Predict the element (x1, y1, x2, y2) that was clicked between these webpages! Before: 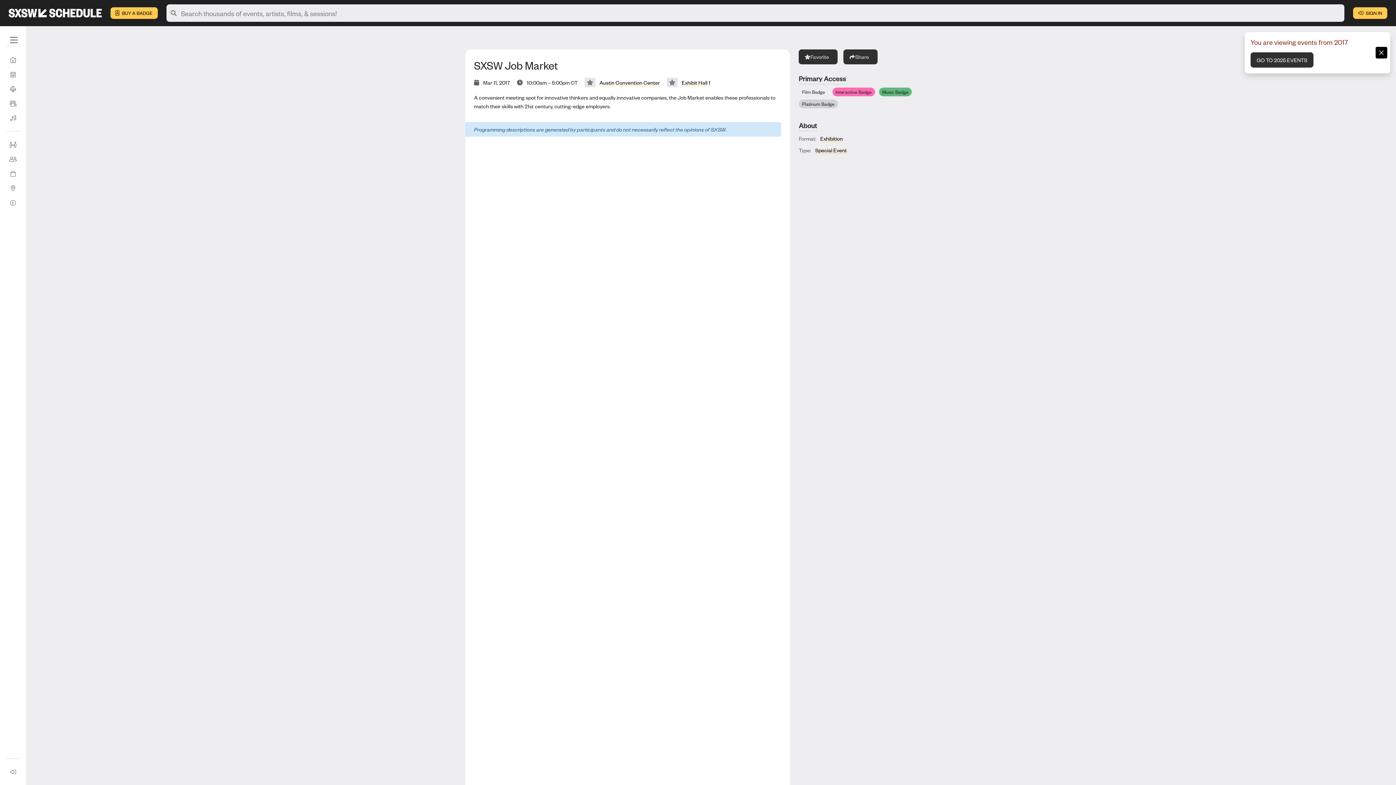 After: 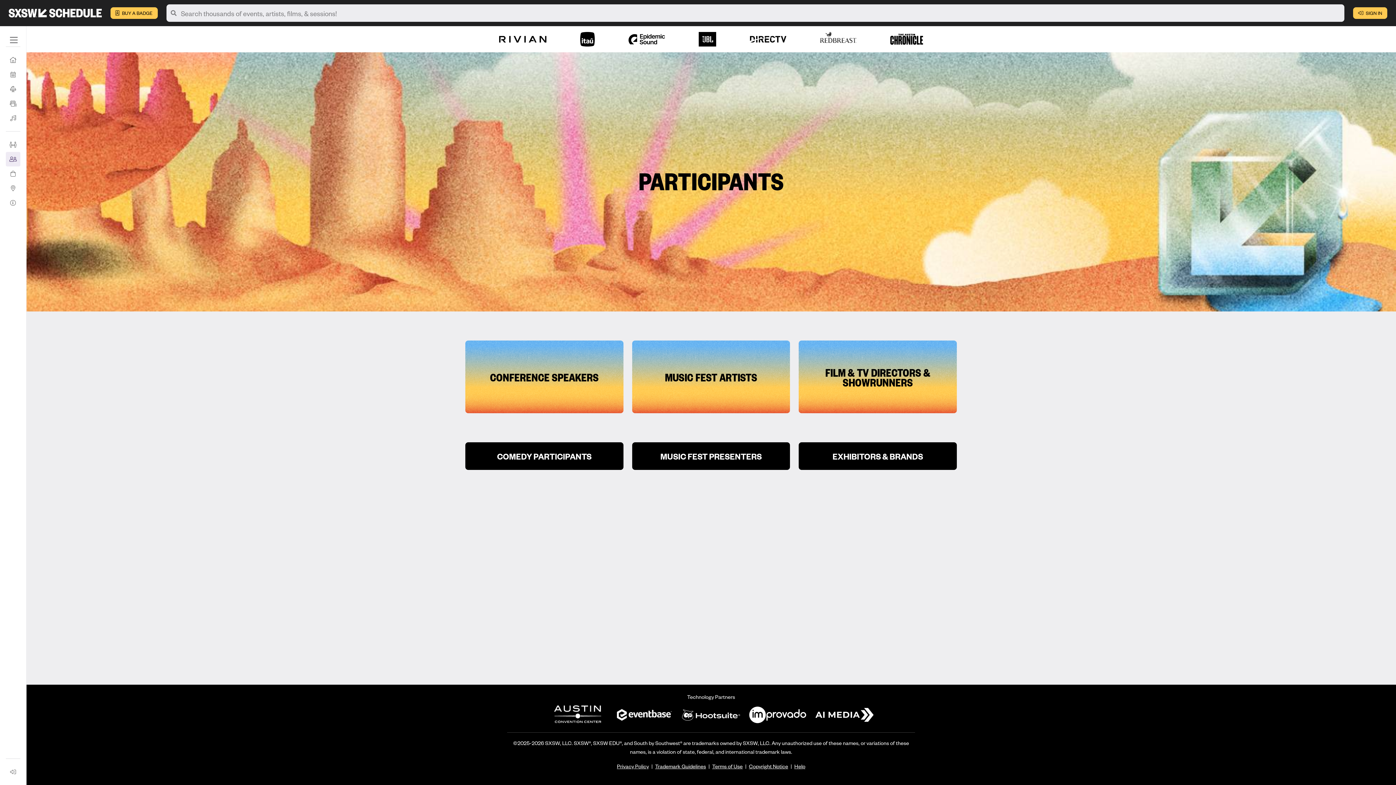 Action: bbox: (5, 152, 20, 166) label: Participants